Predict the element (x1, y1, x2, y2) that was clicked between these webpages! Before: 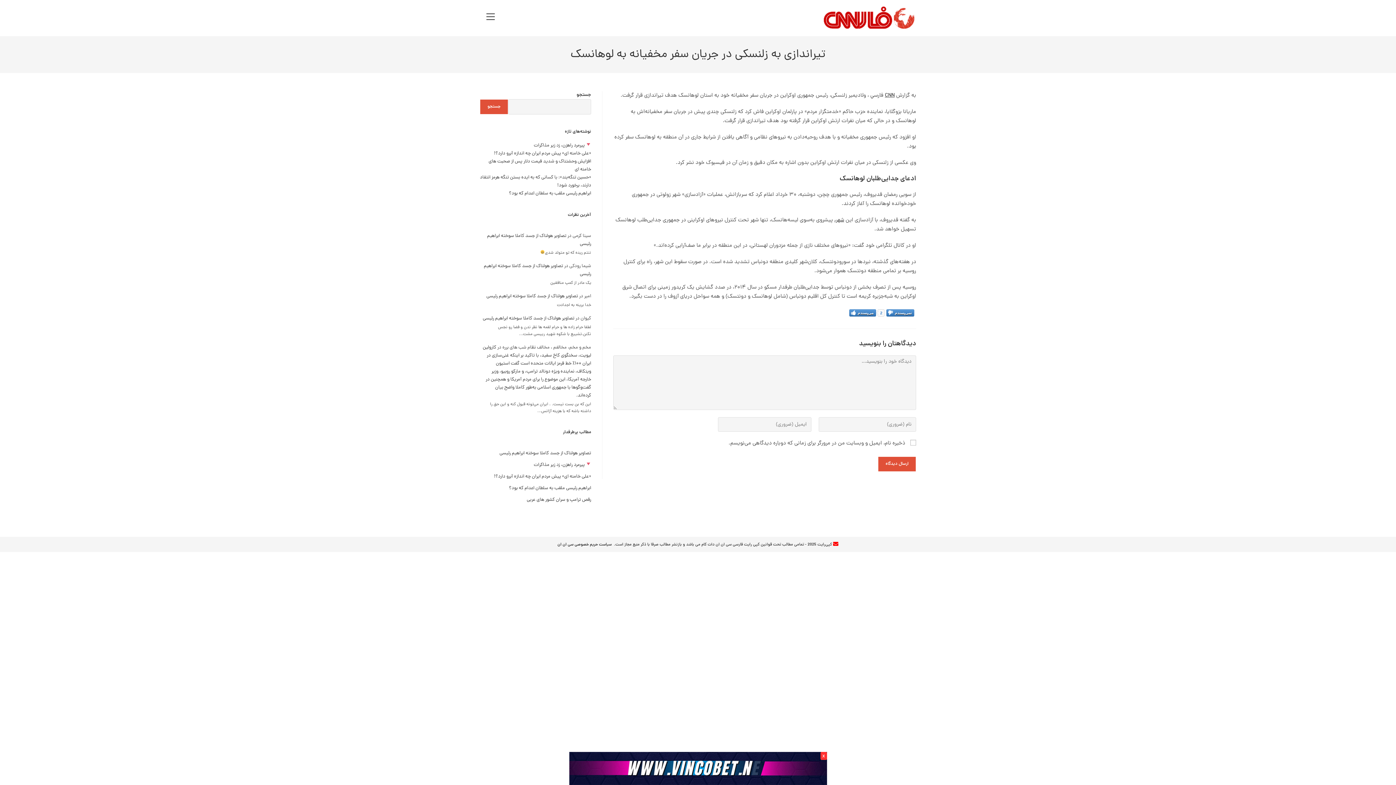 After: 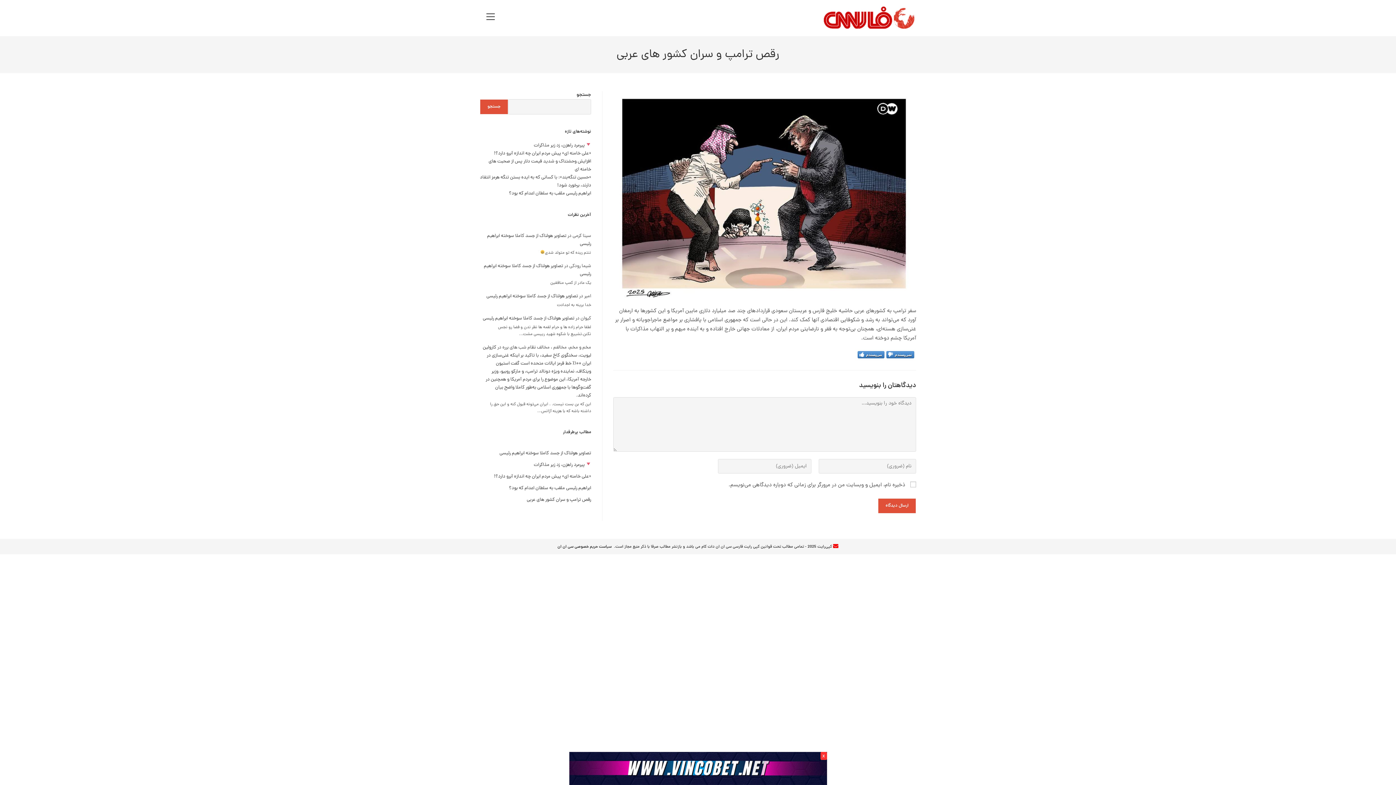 Action: label: رقص ترامپ و سران کشور های عربی bbox: (526, 496, 591, 503)